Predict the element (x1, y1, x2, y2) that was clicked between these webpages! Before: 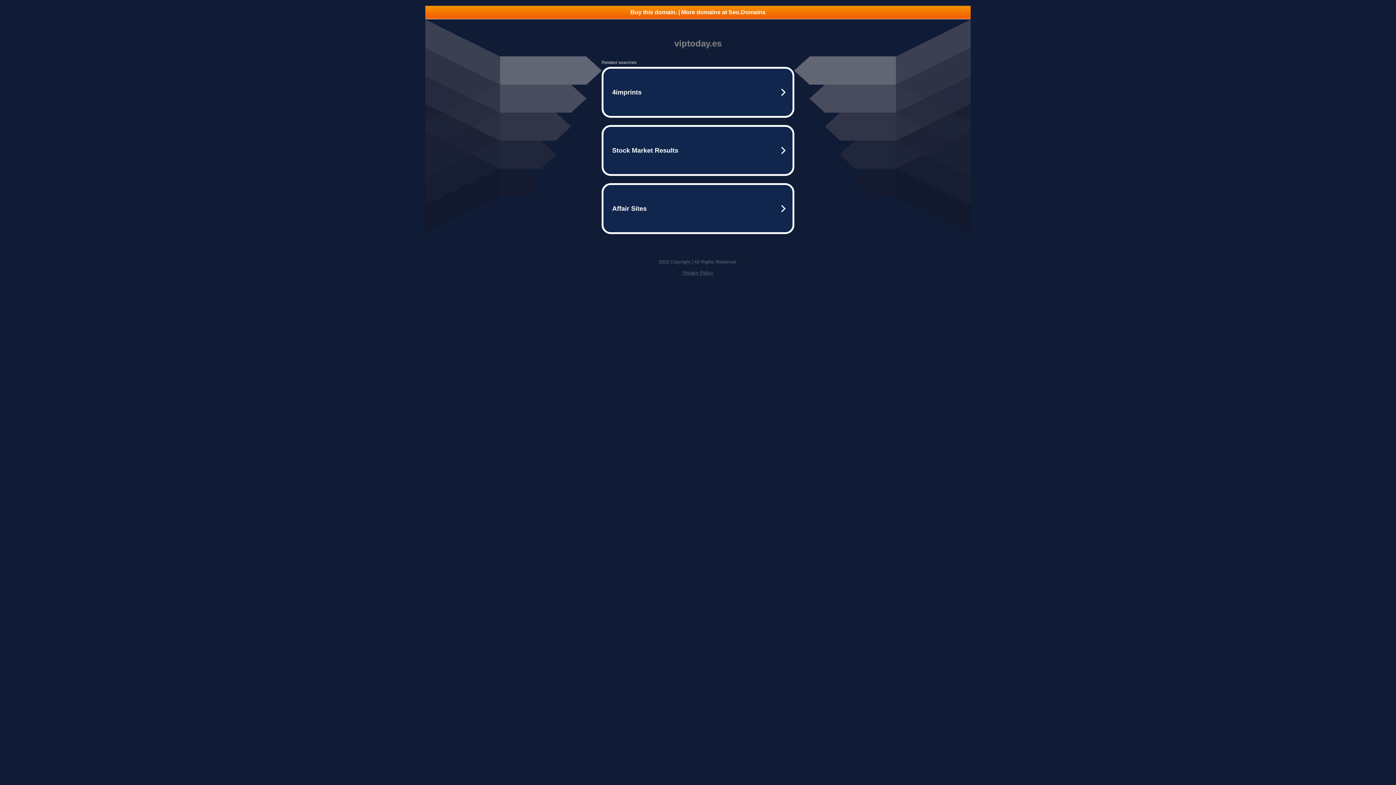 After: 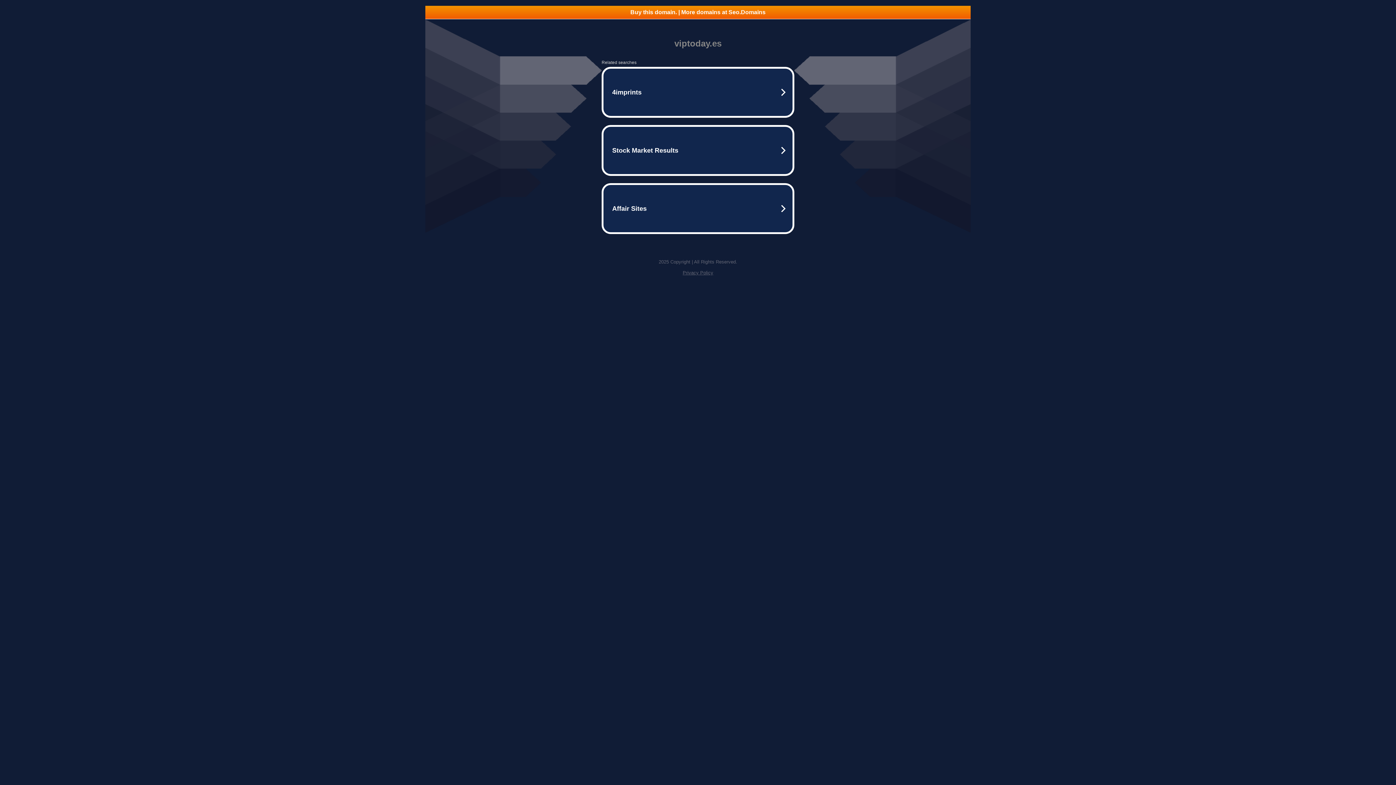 Action: bbox: (682, 270, 713, 275) label: Privacy Policy